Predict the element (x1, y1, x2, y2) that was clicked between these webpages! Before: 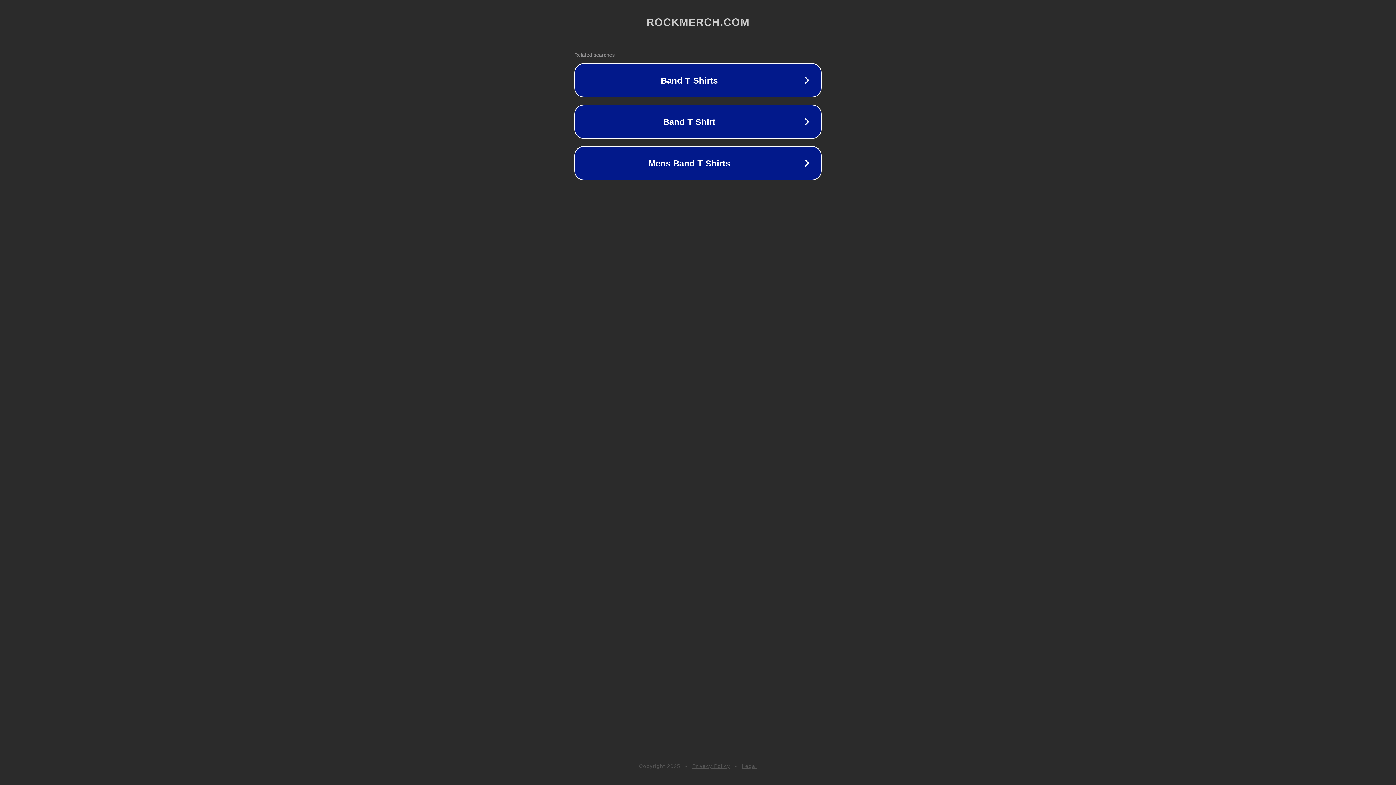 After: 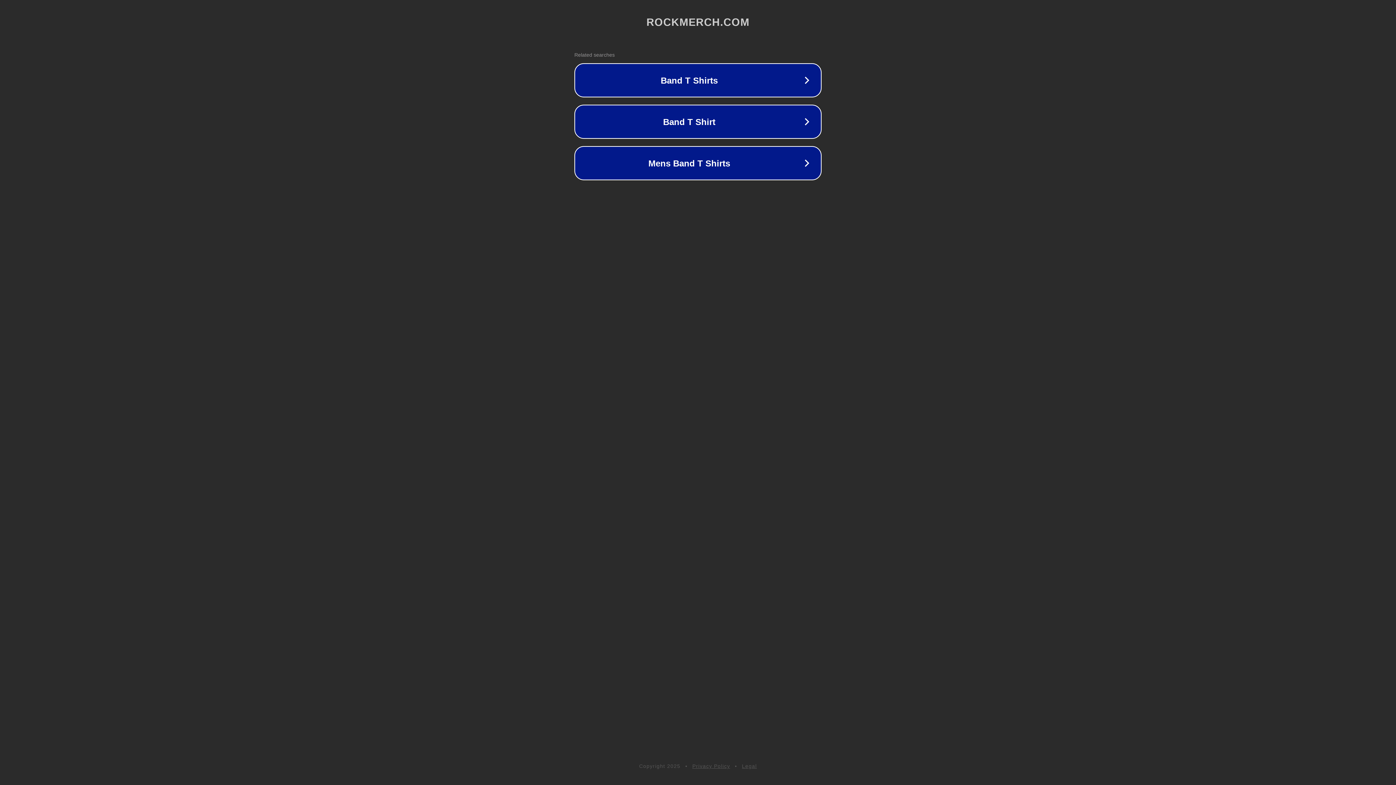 Action: bbox: (692, 763, 730, 769) label: Privacy Policy